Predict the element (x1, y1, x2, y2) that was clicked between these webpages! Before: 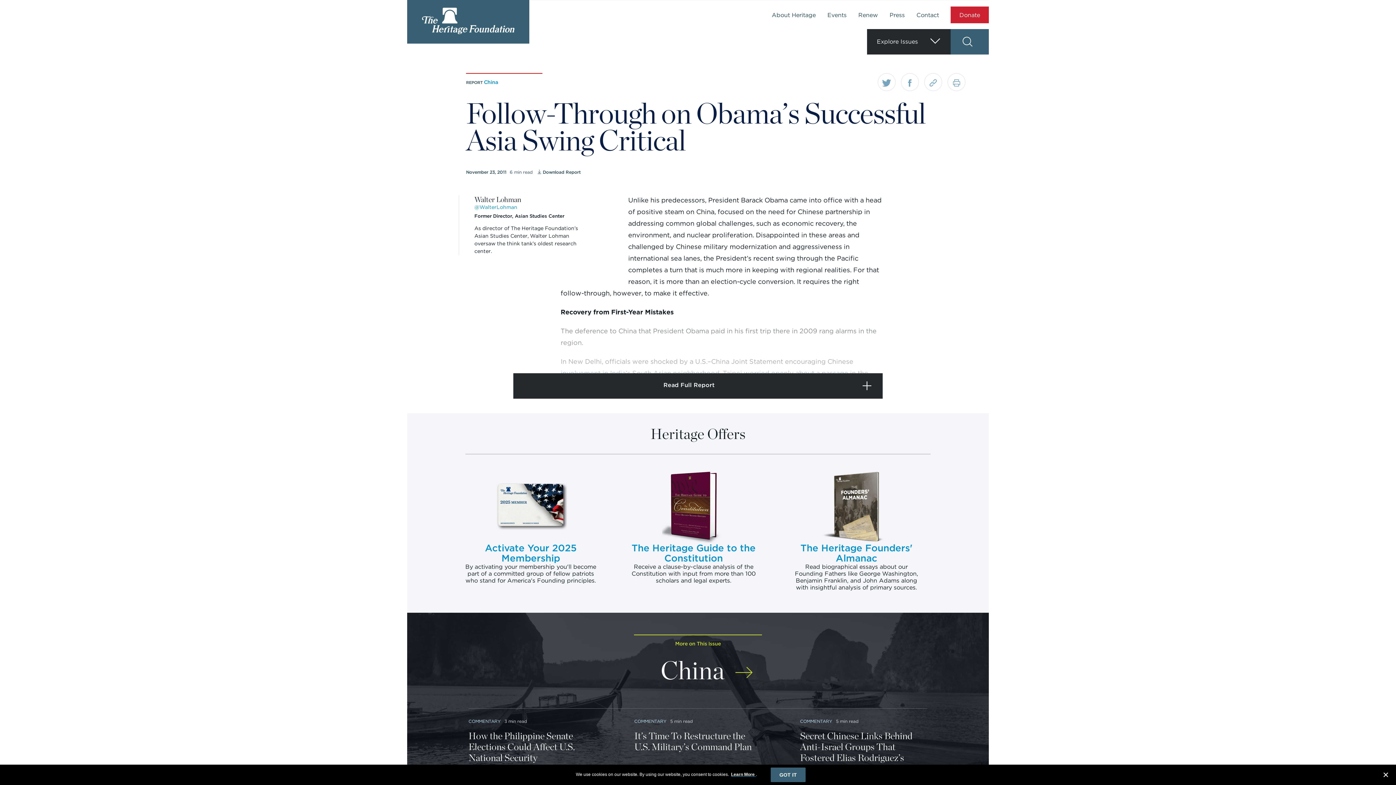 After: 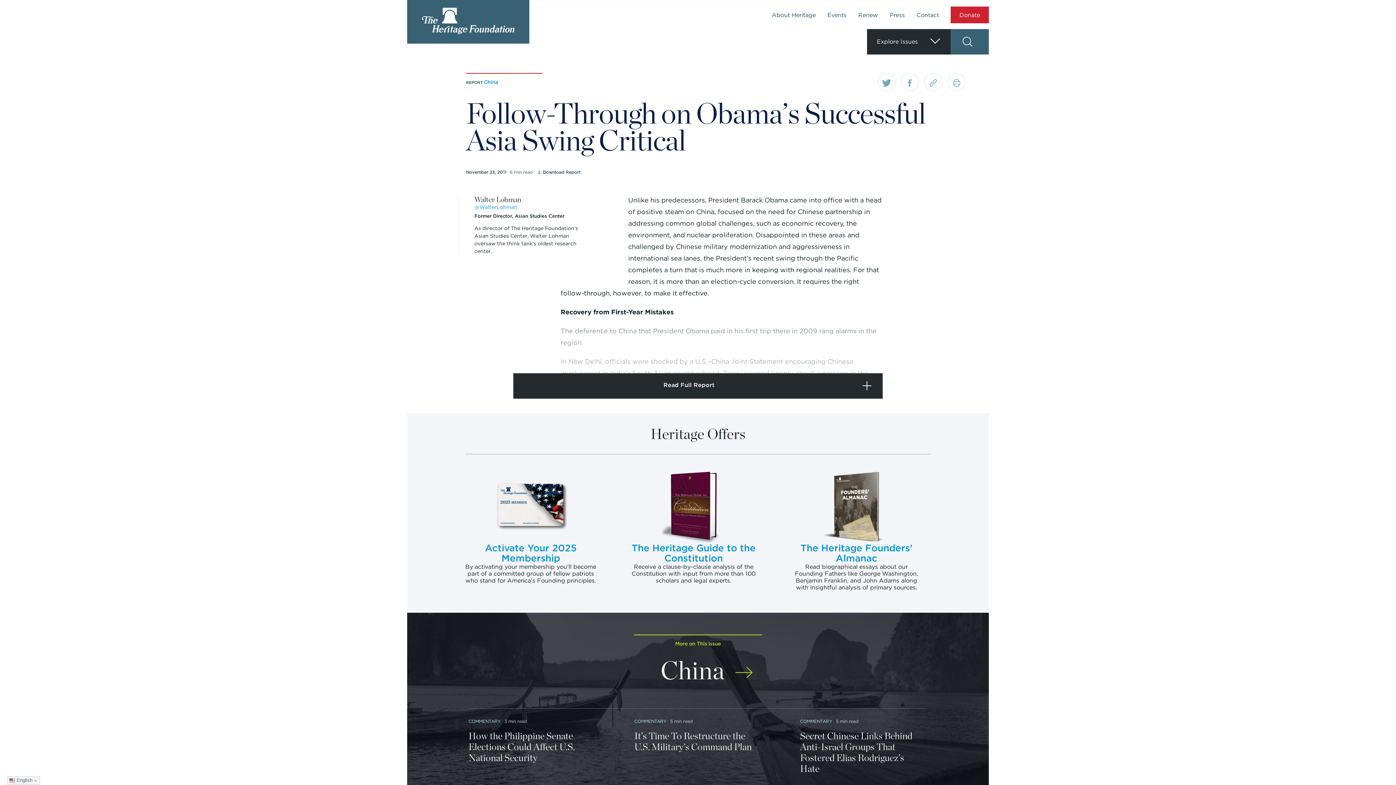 Action: label: GOT IT bbox: (770, 768, 805, 782)